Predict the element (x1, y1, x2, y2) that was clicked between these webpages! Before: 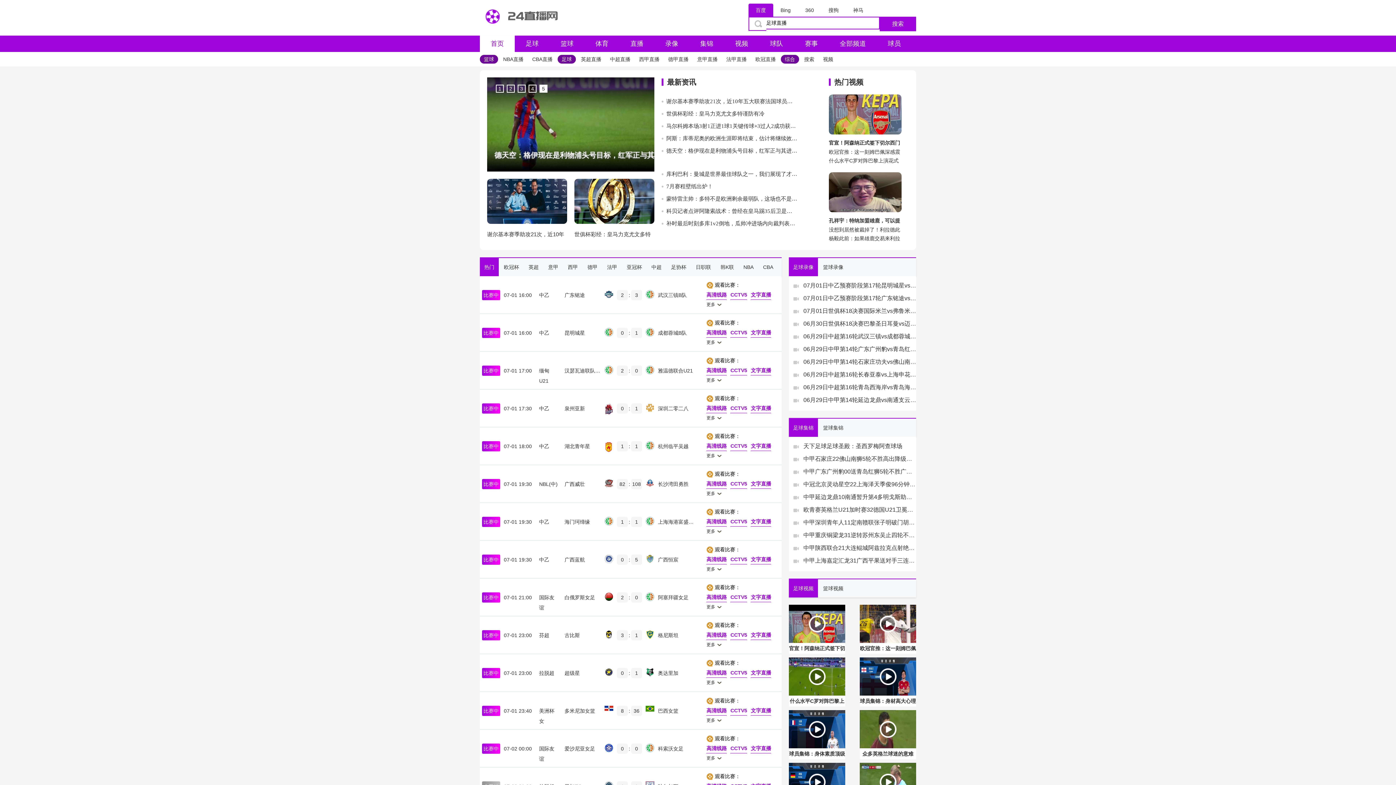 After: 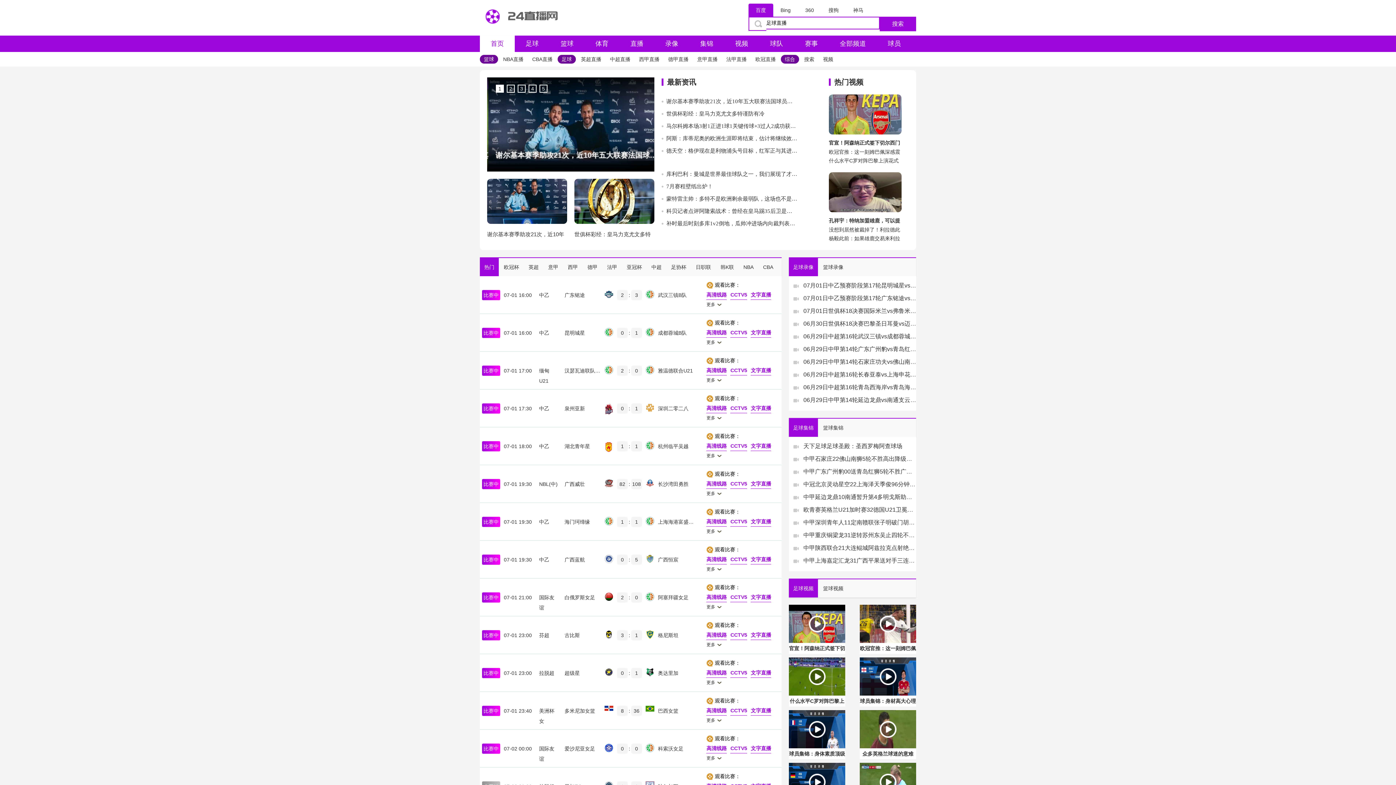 Action: label: 德天空：格伊现在是利物浦头号目标，红军正与其进行深入谈判 bbox: (666, 147, 797, 154)